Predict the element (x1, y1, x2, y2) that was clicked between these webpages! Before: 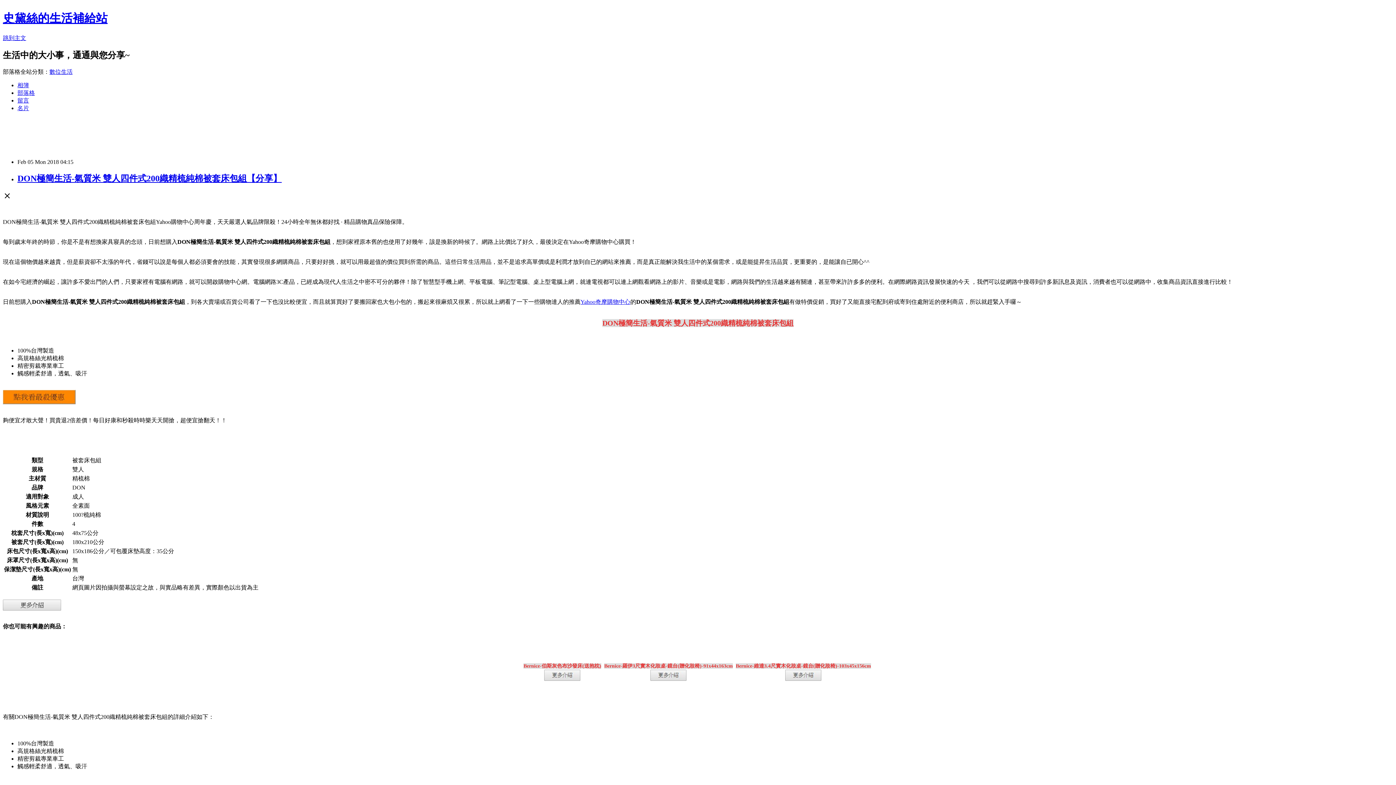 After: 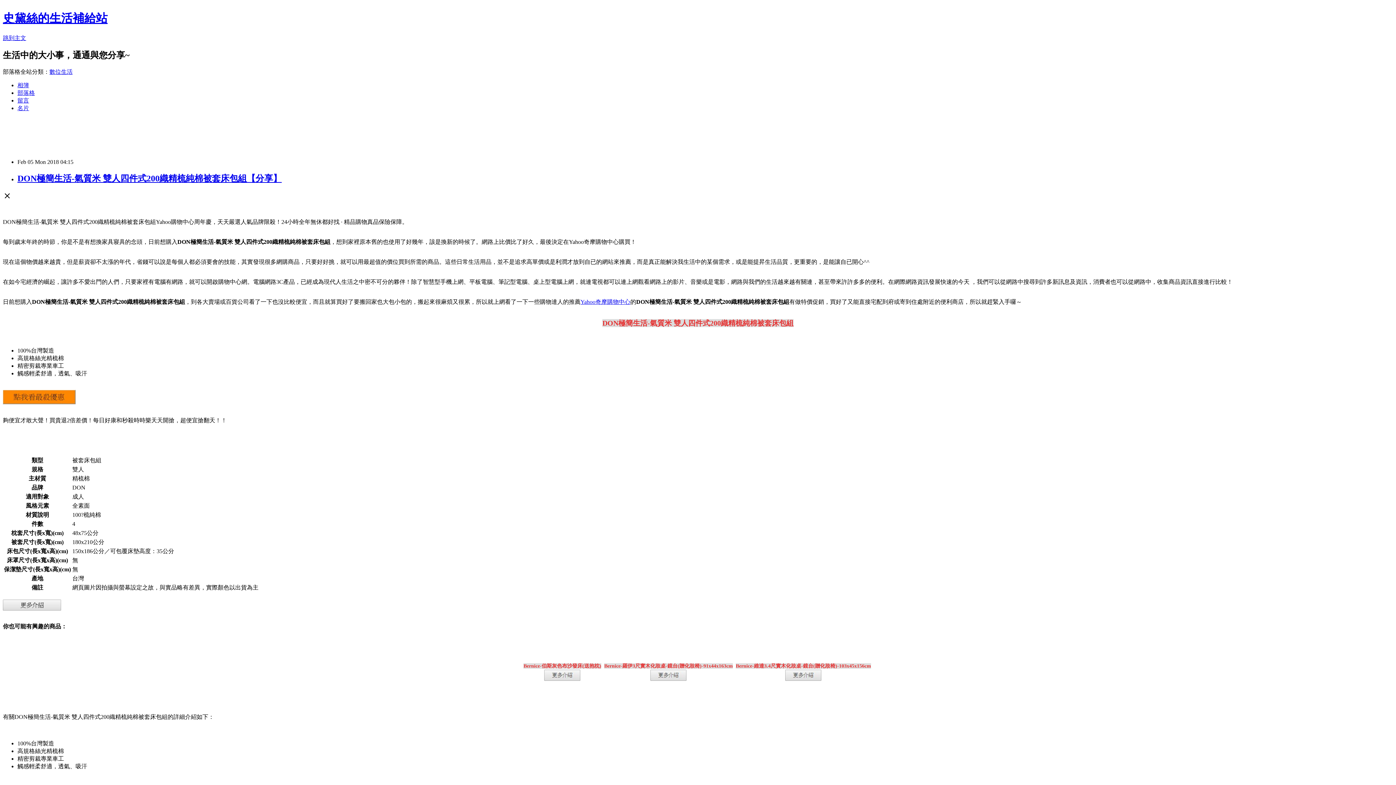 Action: bbox: (2, 605, 61, 612)